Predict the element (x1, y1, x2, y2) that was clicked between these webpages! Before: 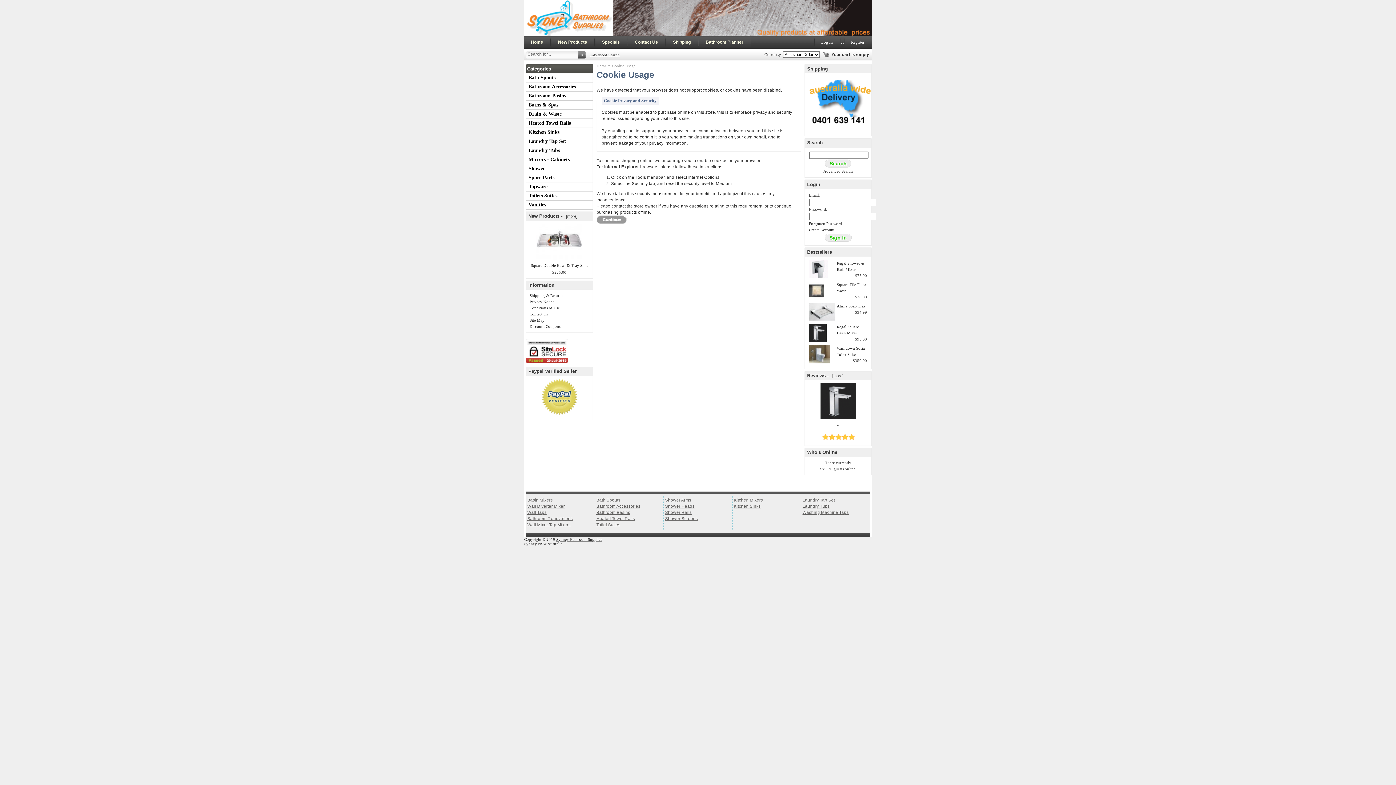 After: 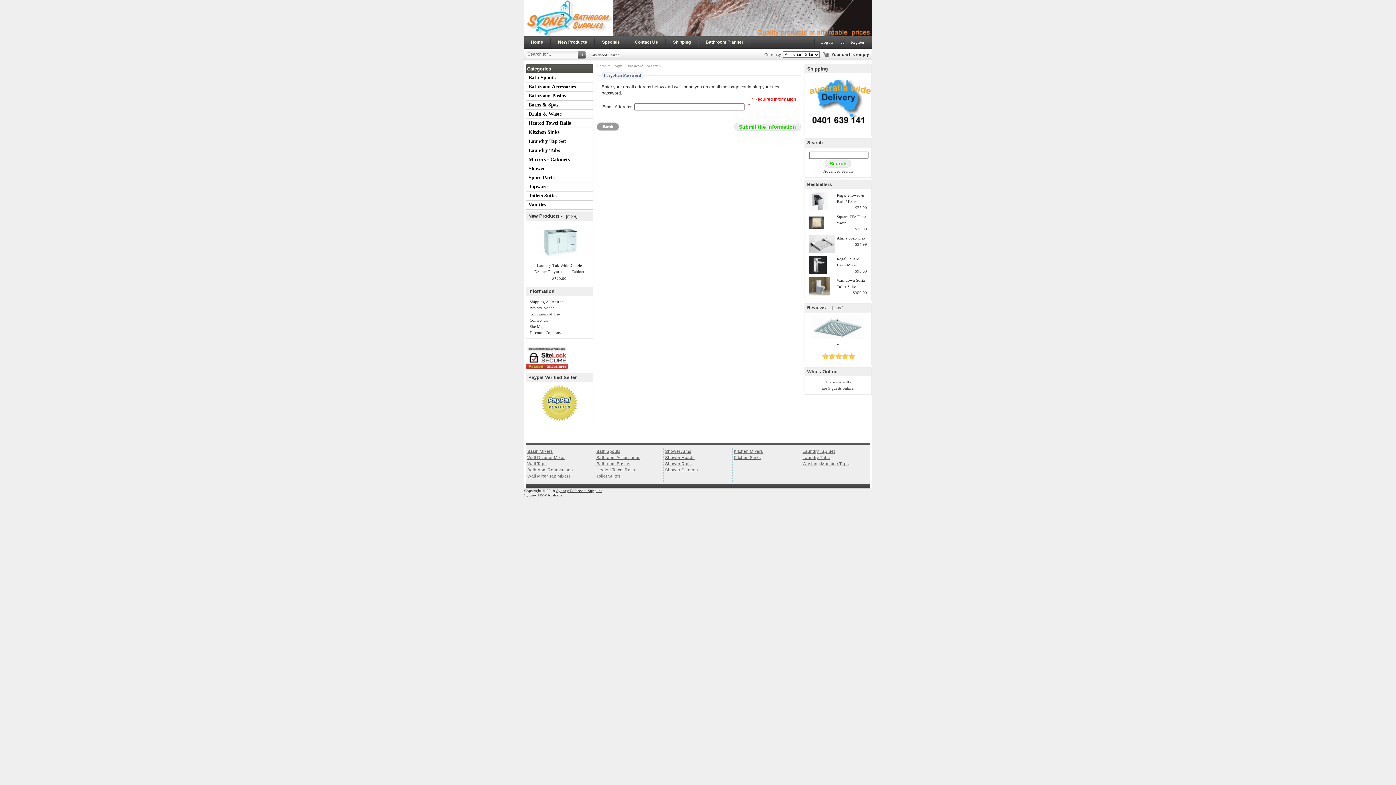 Action: bbox: (809, 221, 842, 225) label: Forgotten Password